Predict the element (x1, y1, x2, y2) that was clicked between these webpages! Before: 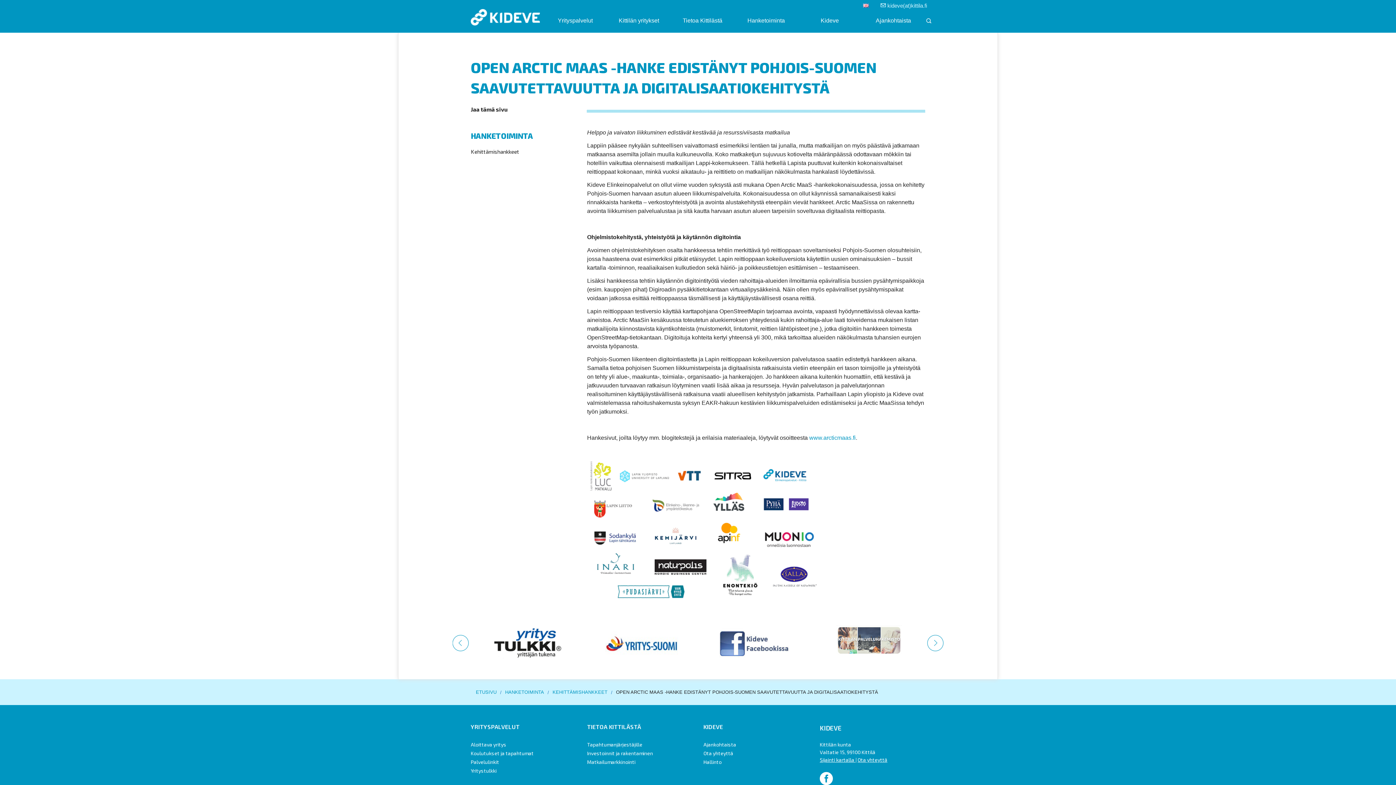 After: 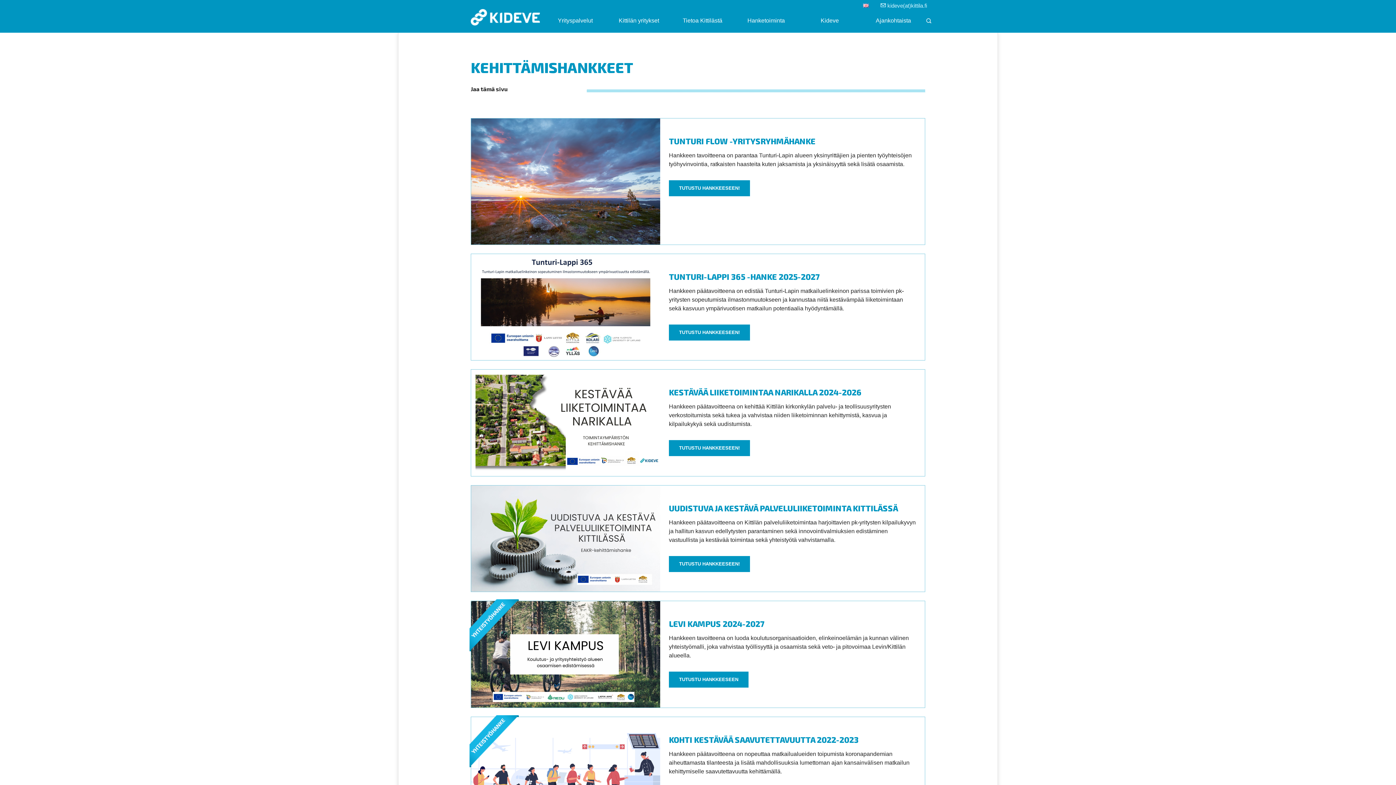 Action: bbox: (544, 689, 607, 696) label: KEHITTÄMISHANKKEET